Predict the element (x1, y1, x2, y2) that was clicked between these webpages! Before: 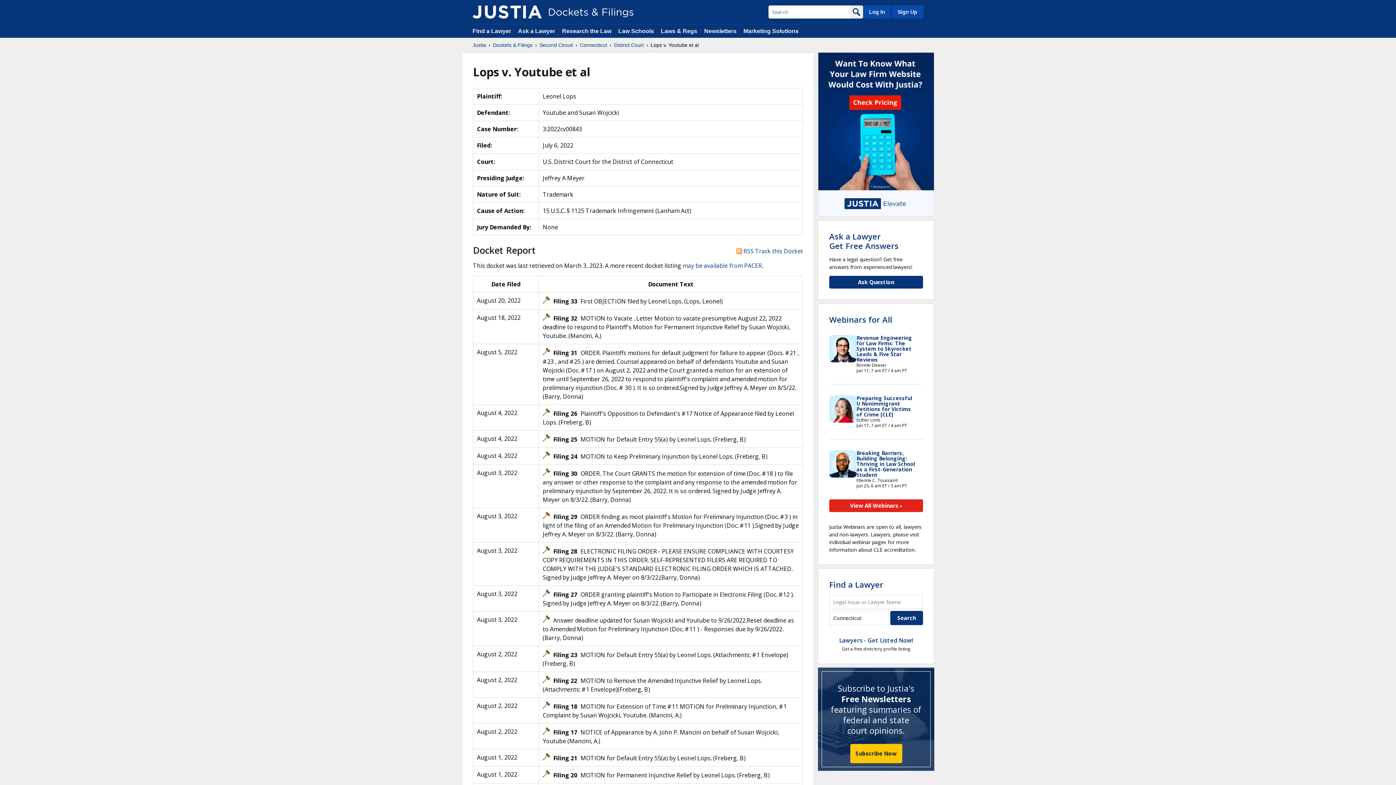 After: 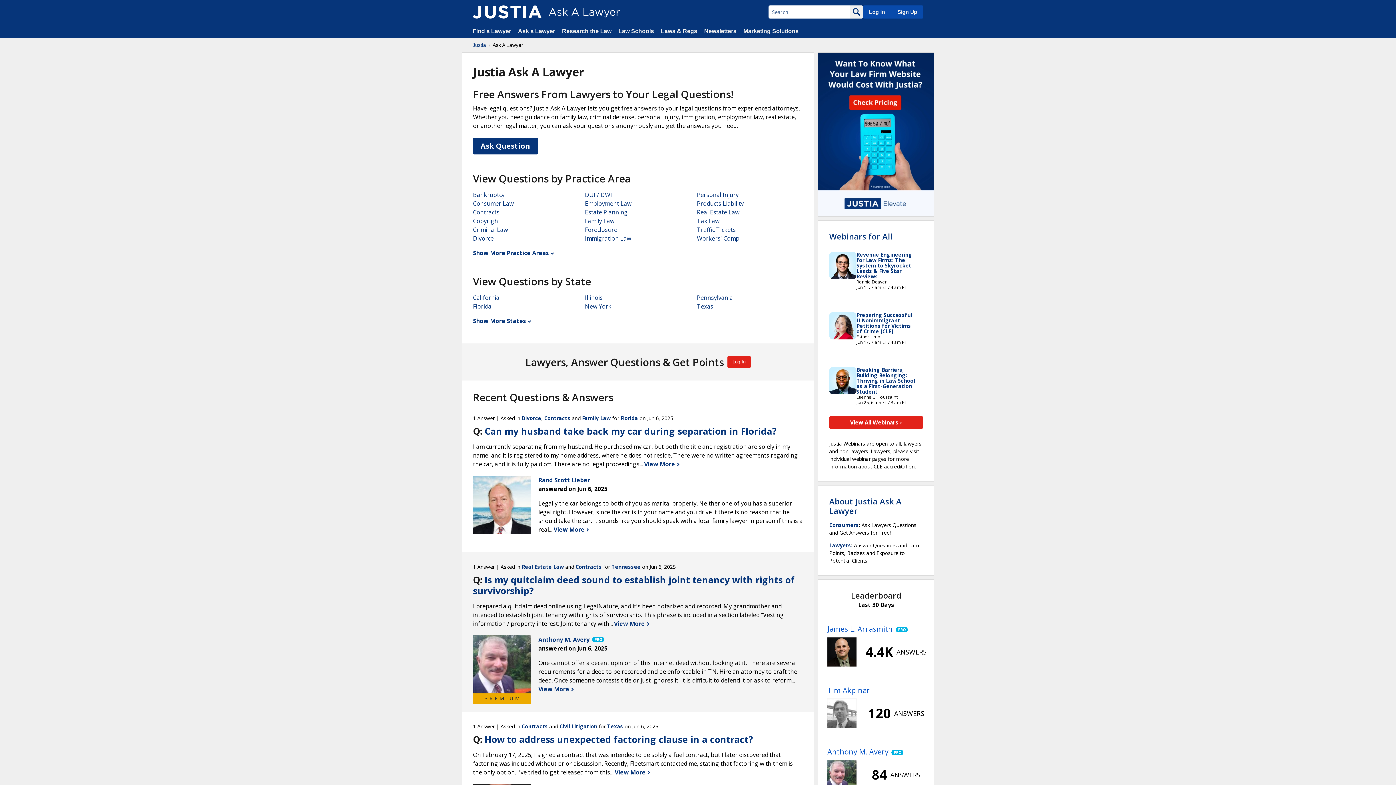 Action: label: Ask a Lawyer  bbox: (518, 28, 556, 34)